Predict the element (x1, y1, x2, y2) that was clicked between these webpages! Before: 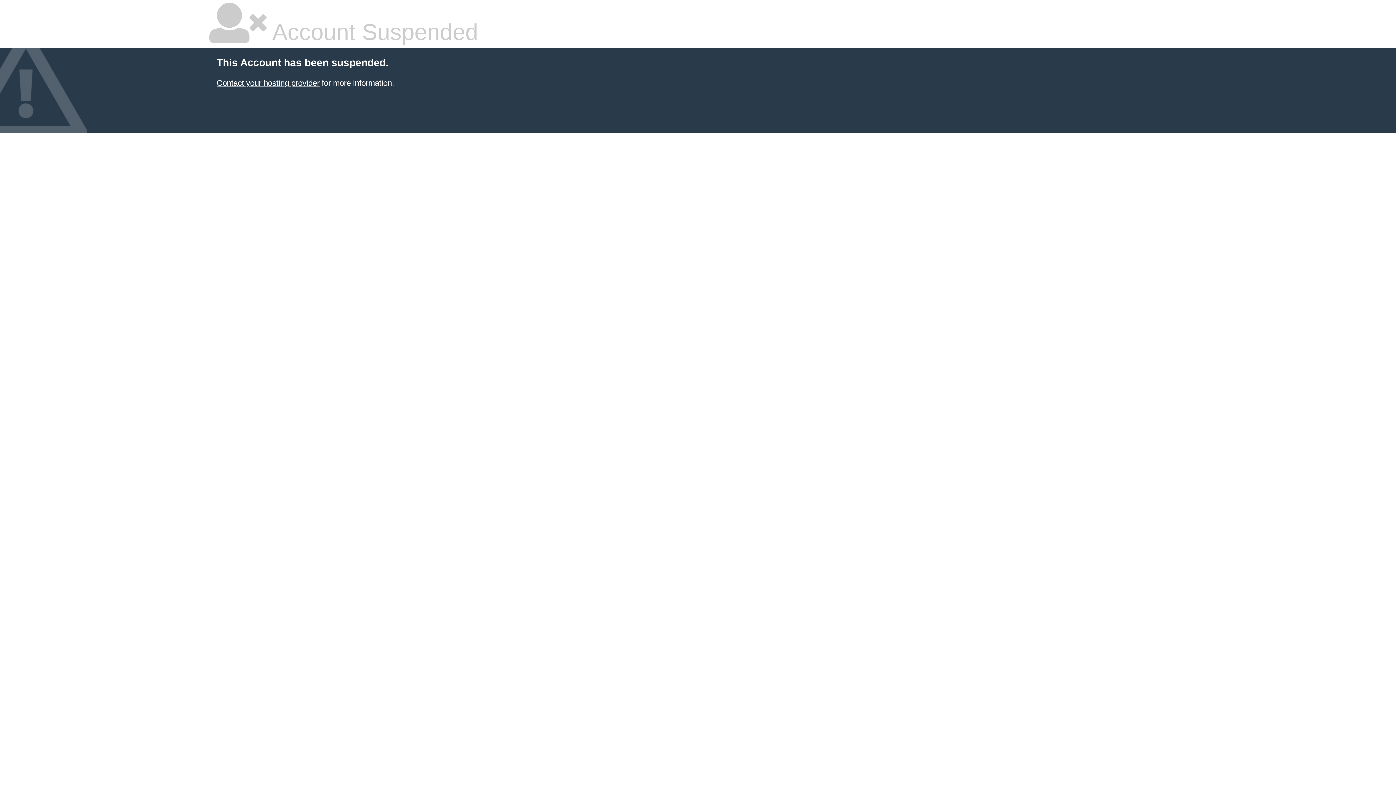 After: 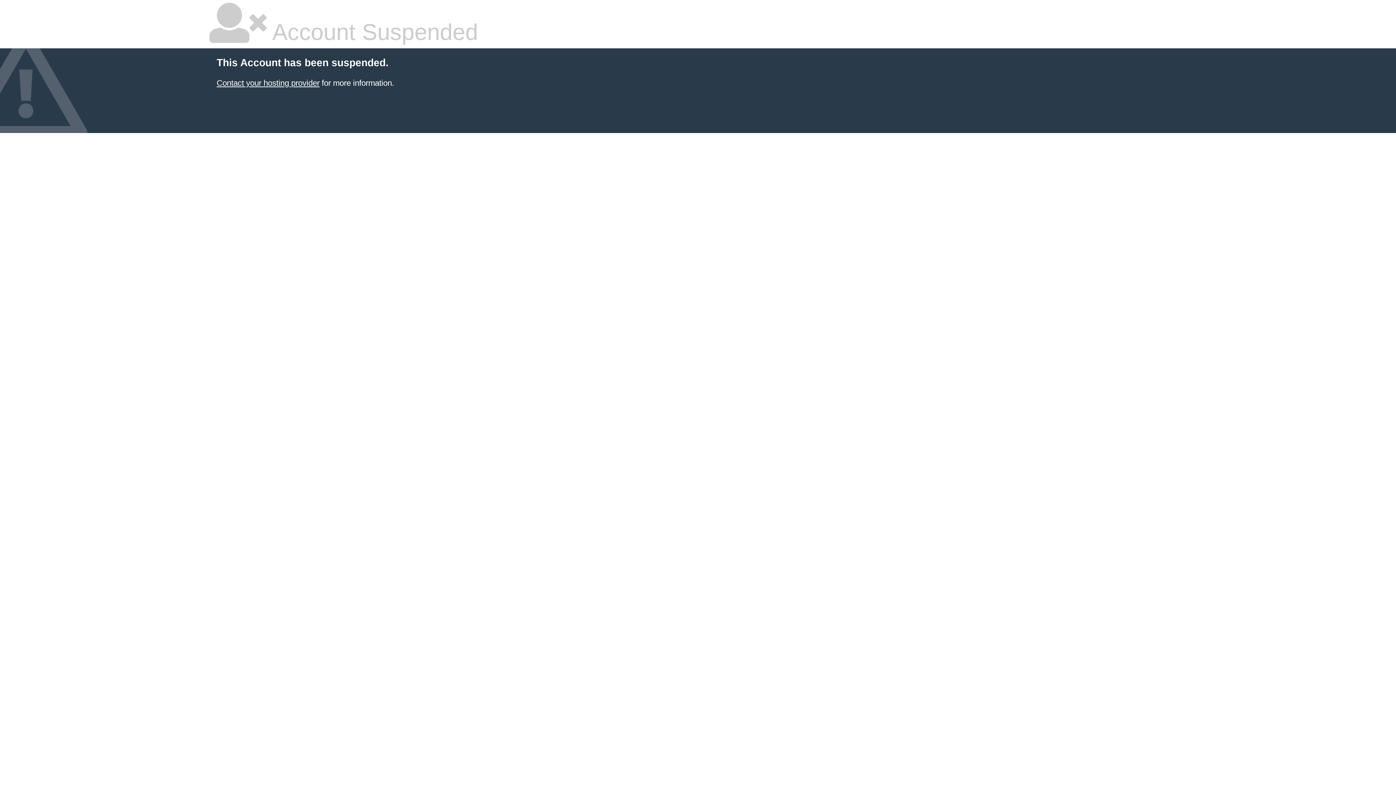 Action: bbox: (216, 78, 319, 87) label: Contact your hosting provider